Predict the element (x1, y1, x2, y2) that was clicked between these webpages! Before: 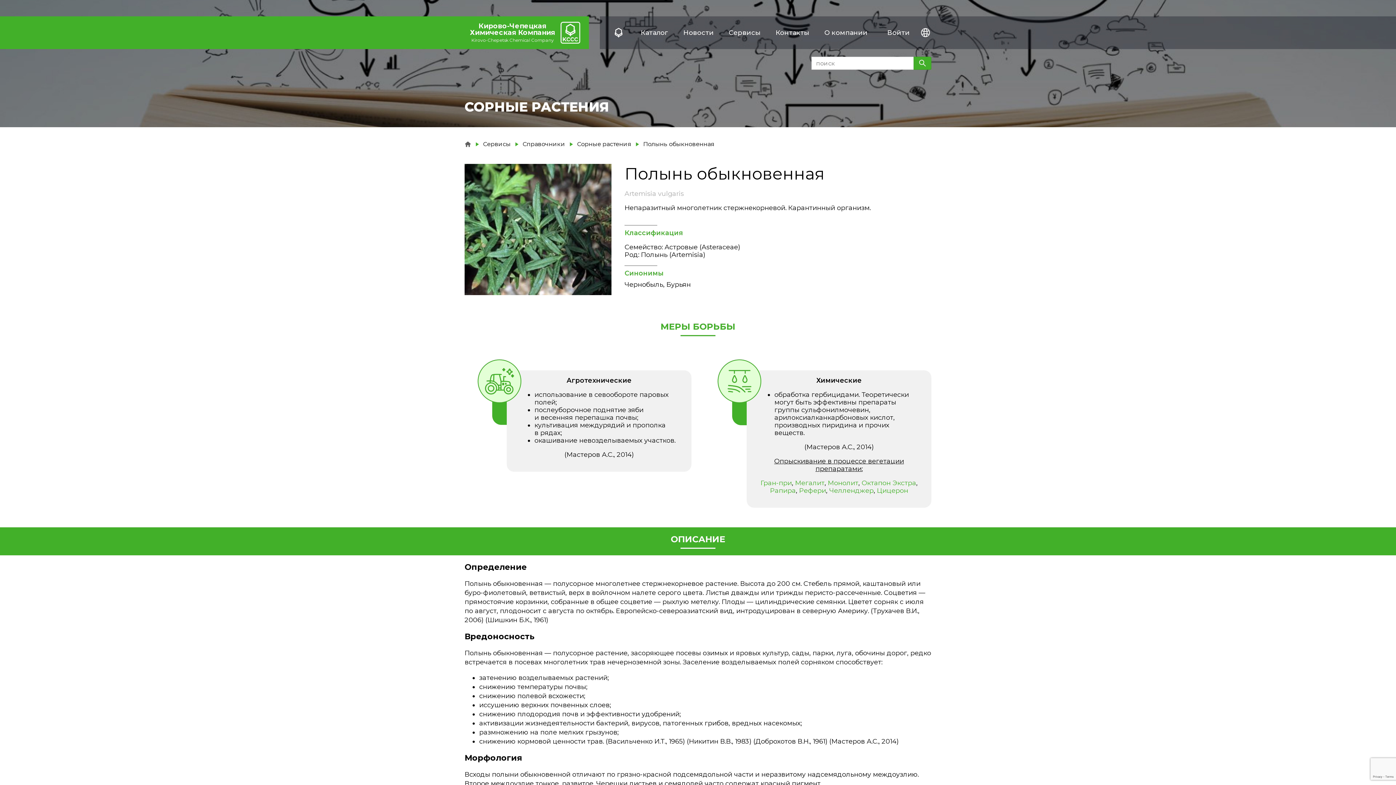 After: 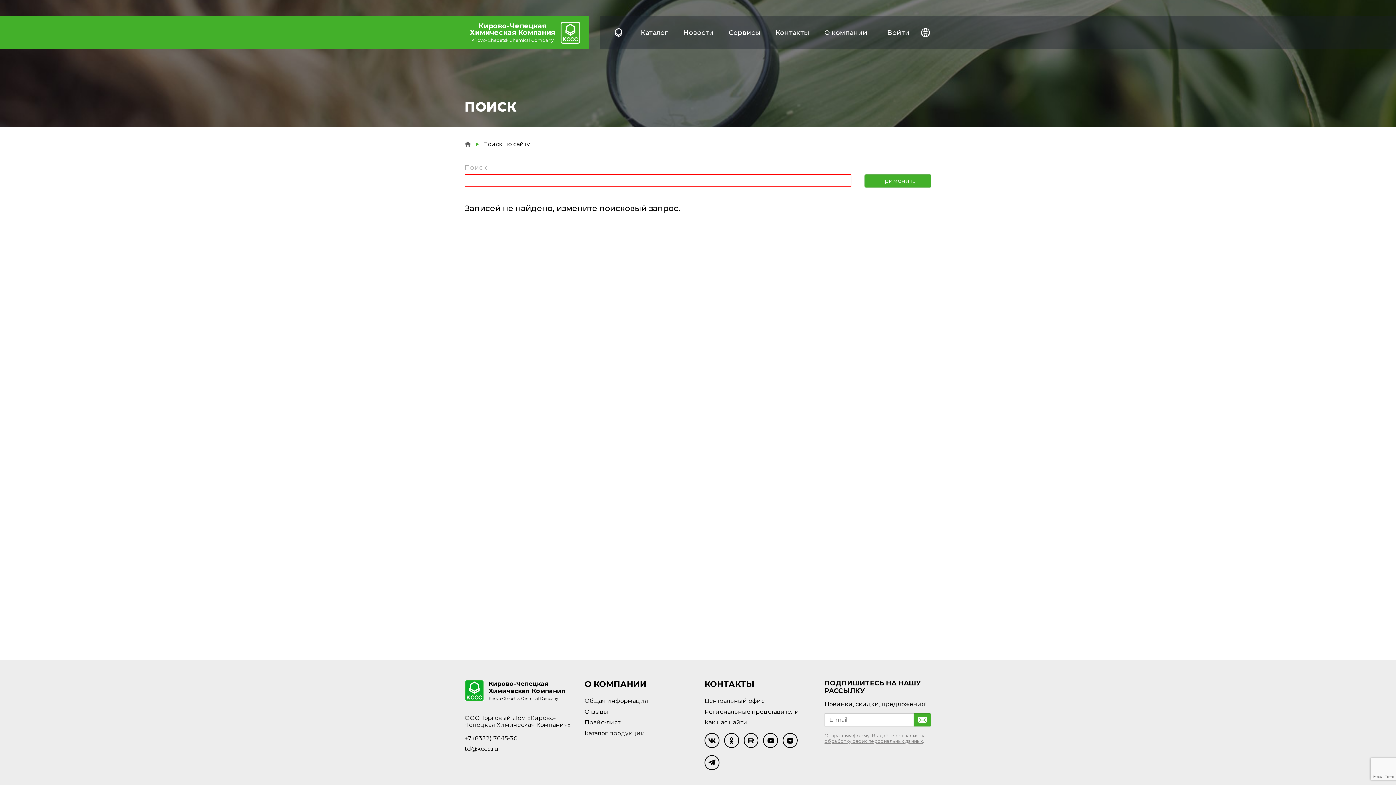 Action: bbox: (913, 56, 931, 69)